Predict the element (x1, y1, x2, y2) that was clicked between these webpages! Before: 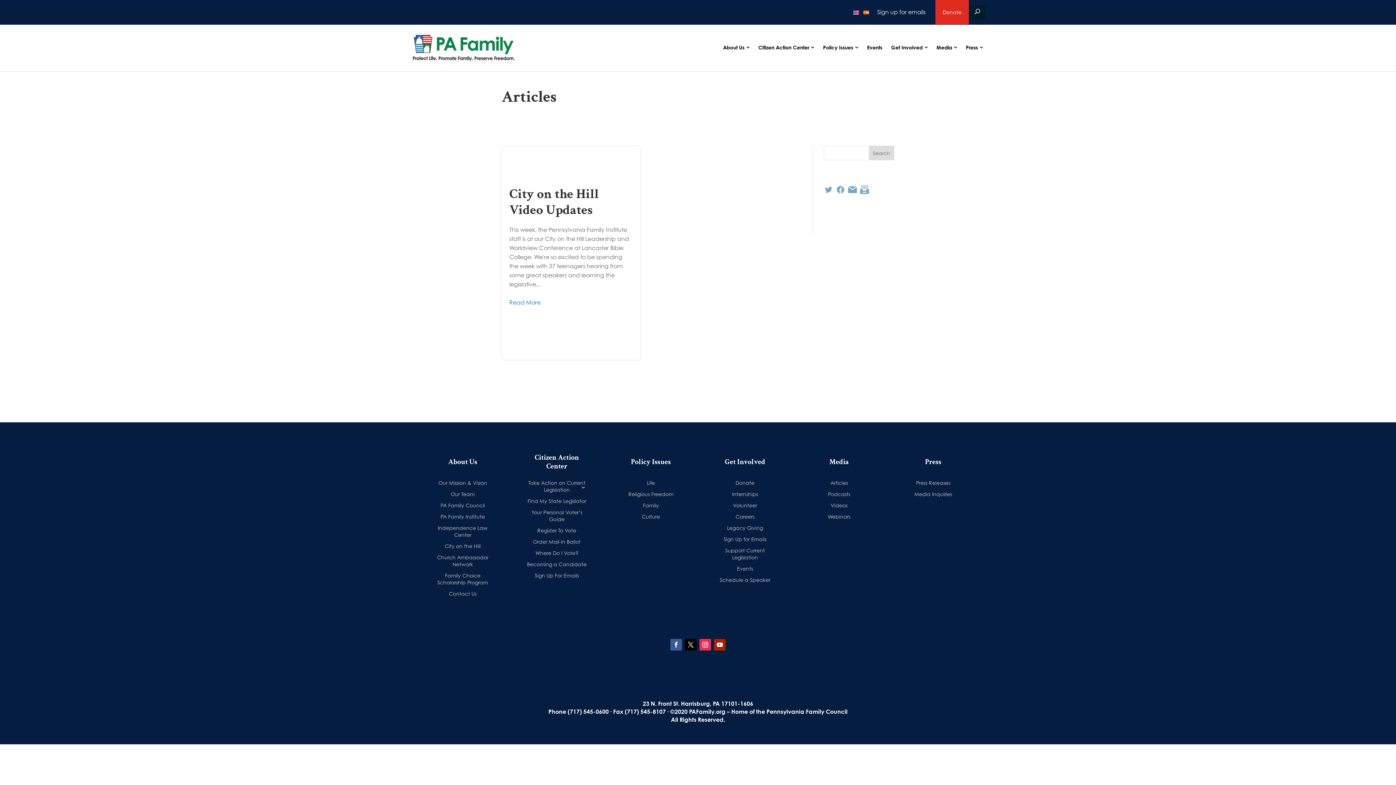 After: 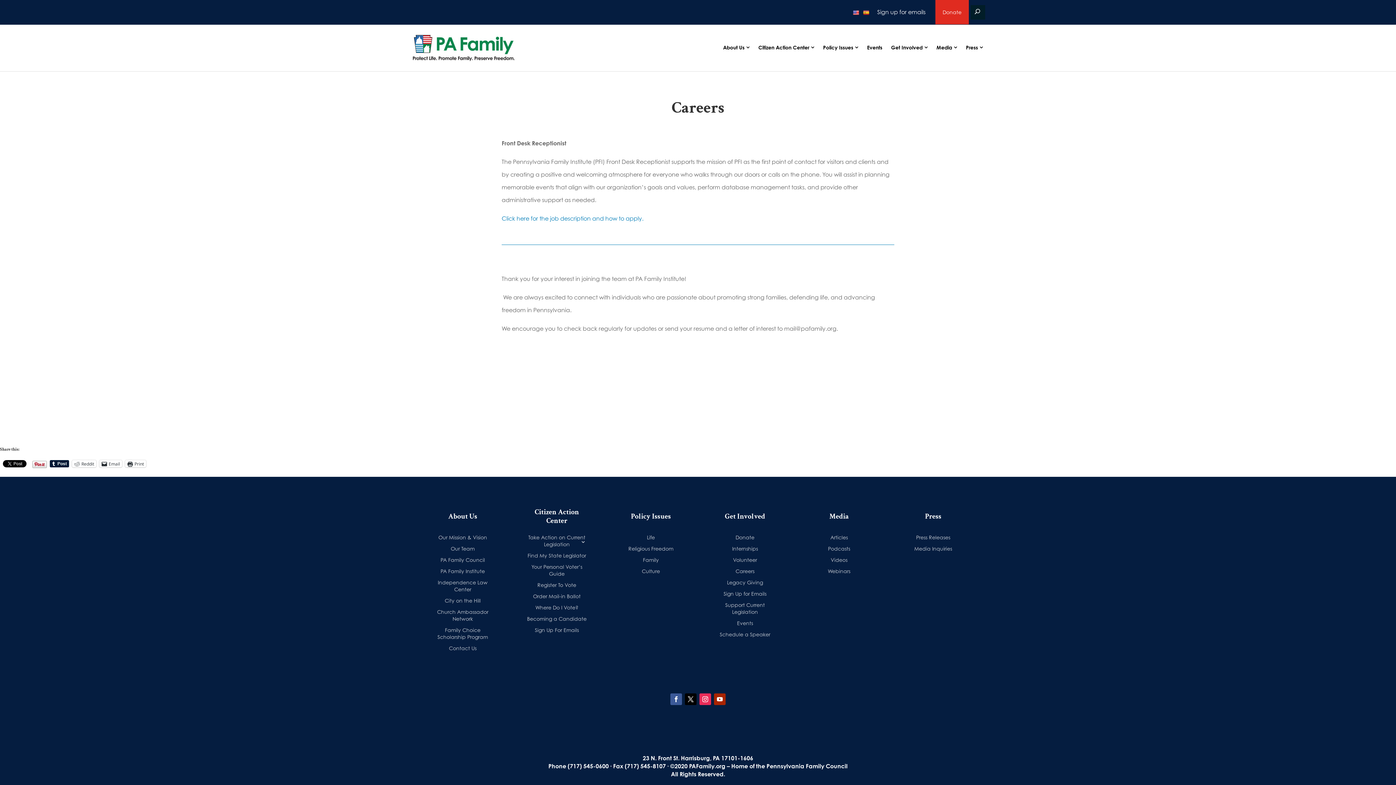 Action: label: Careers bbox: (712, 511, 777, 522)